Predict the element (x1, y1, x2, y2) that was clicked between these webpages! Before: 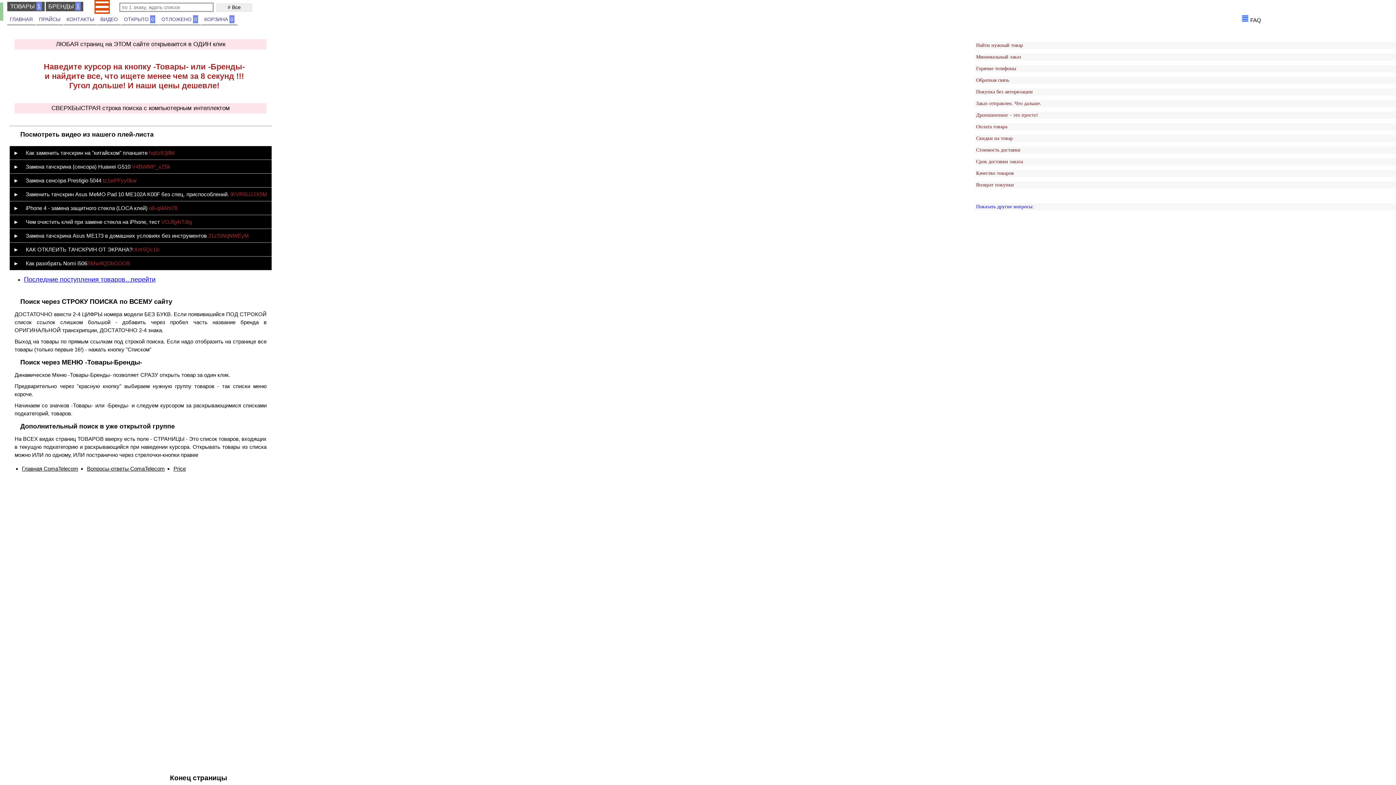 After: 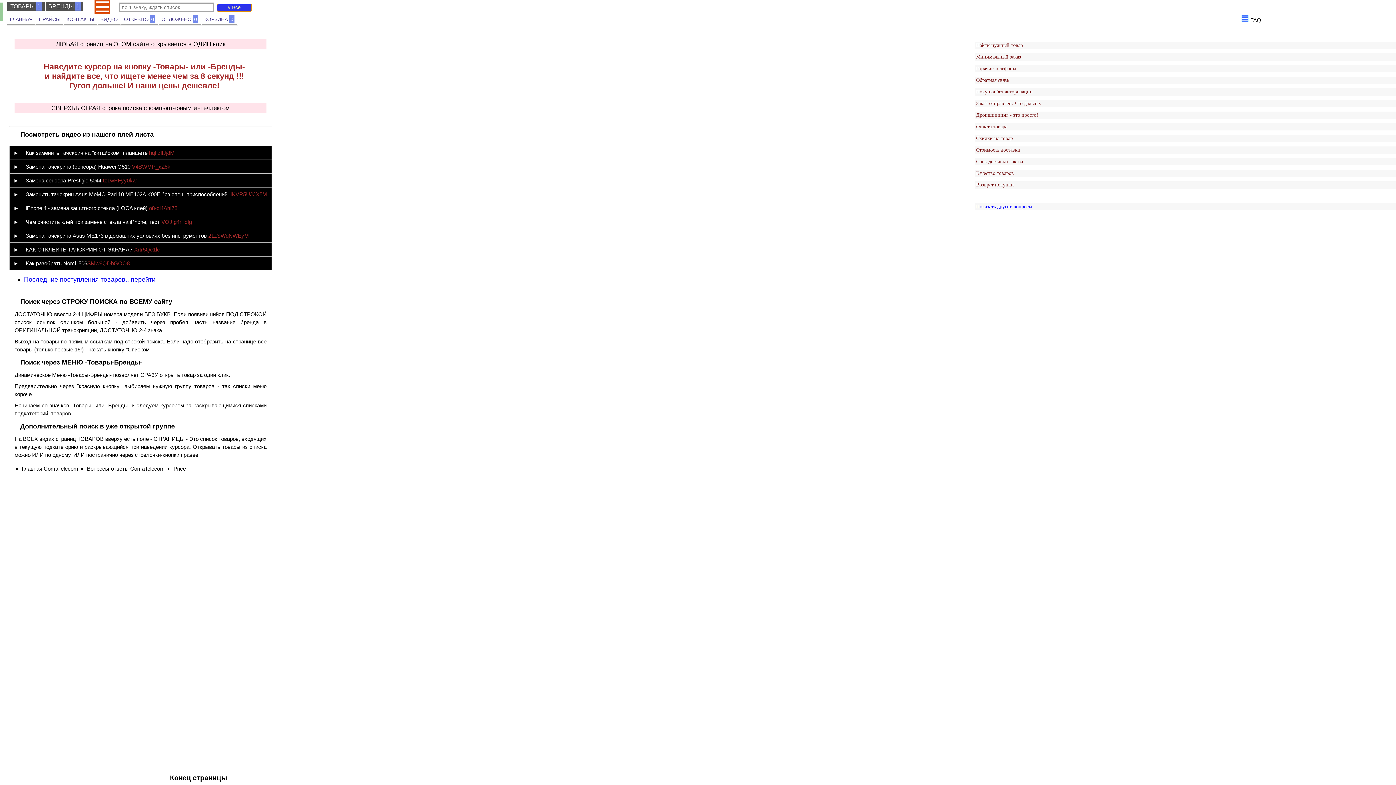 Action: bbox: (215, 4, 252, 10)